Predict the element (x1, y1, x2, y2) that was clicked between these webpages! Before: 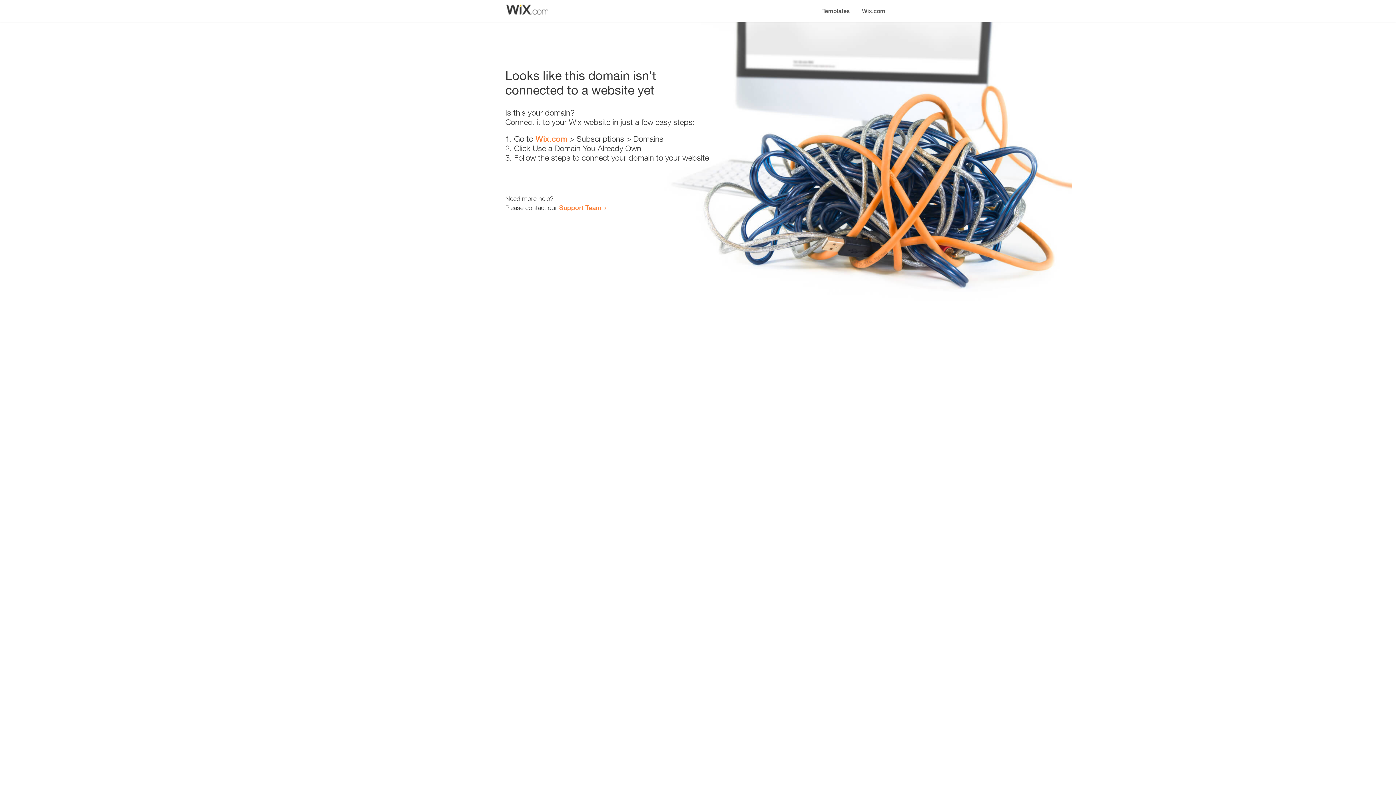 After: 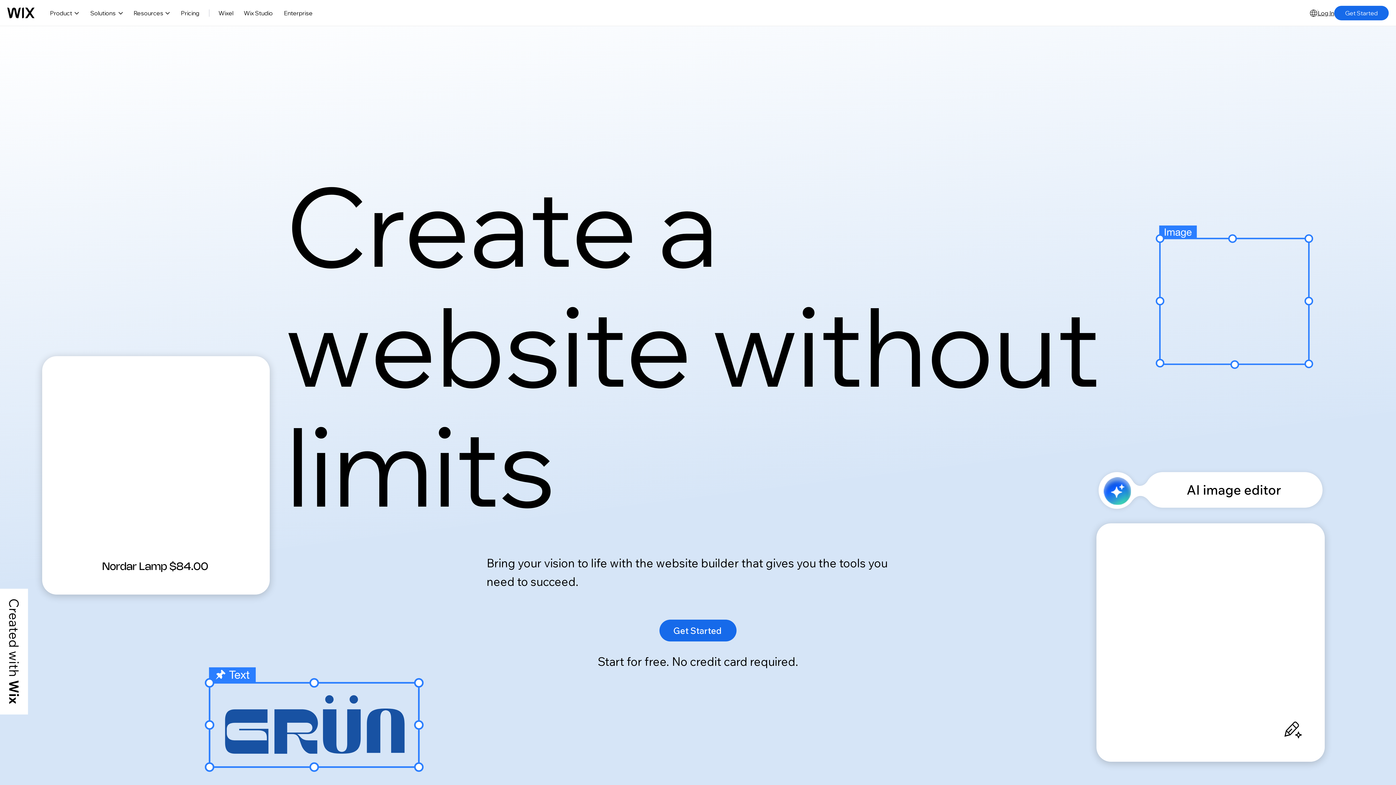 Action: bbox: (856, 0, 890, 14) label: Wix.com